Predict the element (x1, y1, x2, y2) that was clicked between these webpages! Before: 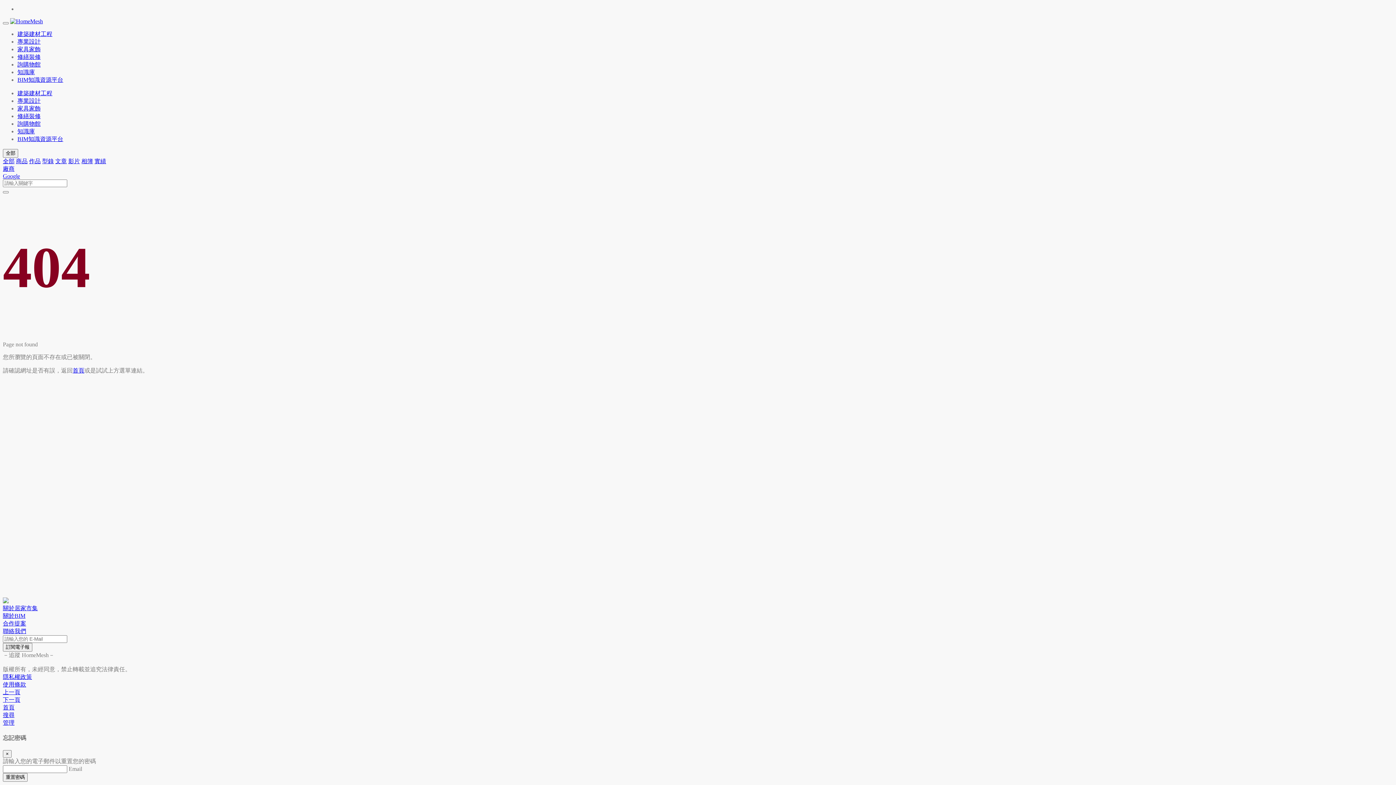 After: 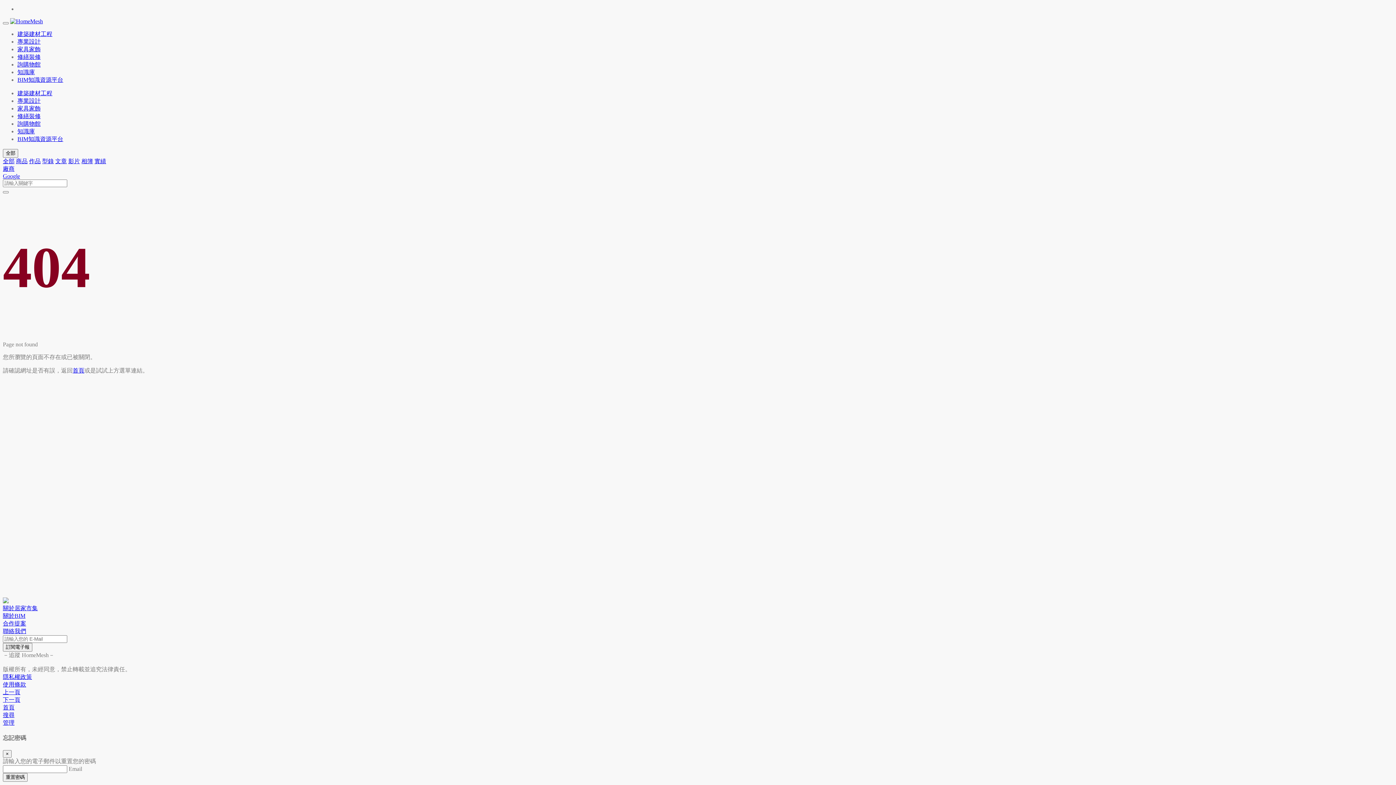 Action: bbox: (2, 191, 8, 193)